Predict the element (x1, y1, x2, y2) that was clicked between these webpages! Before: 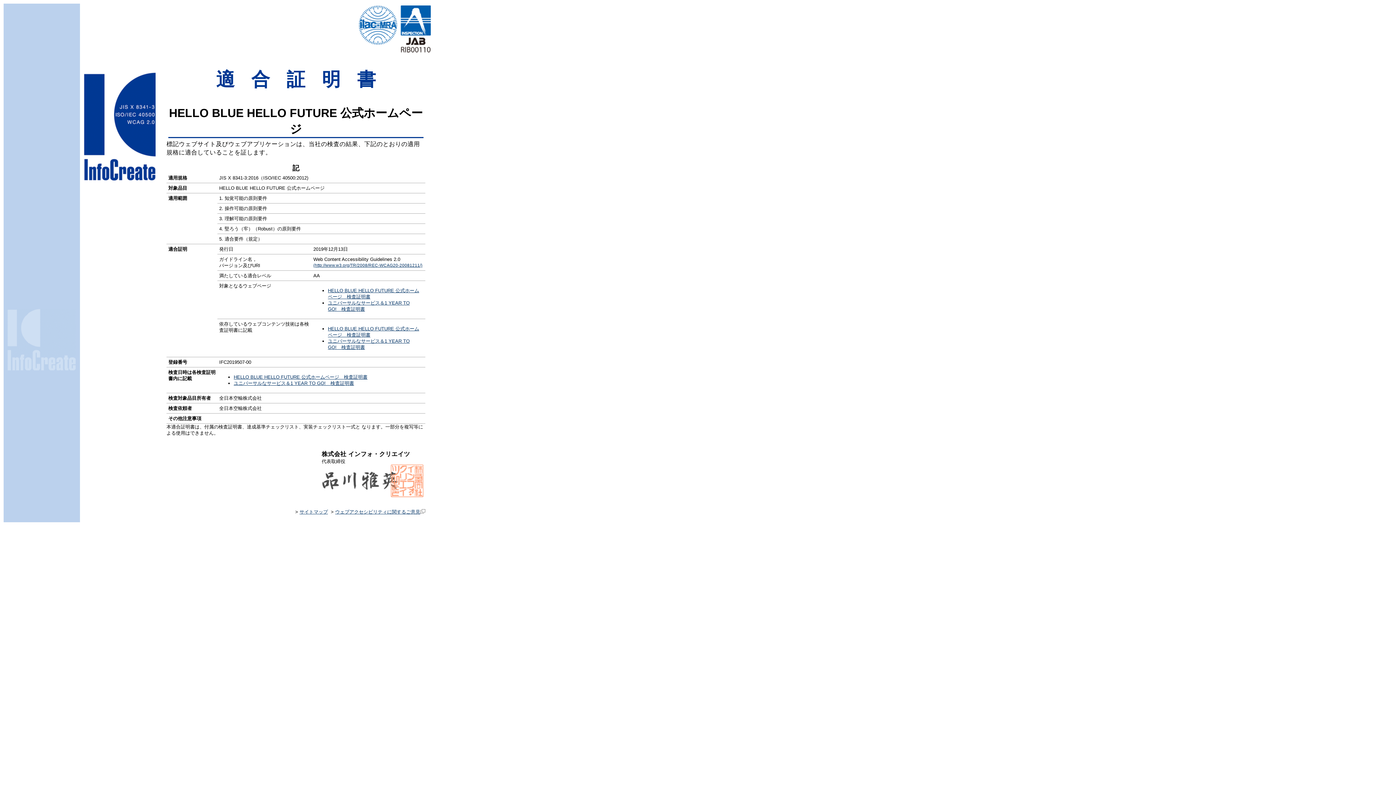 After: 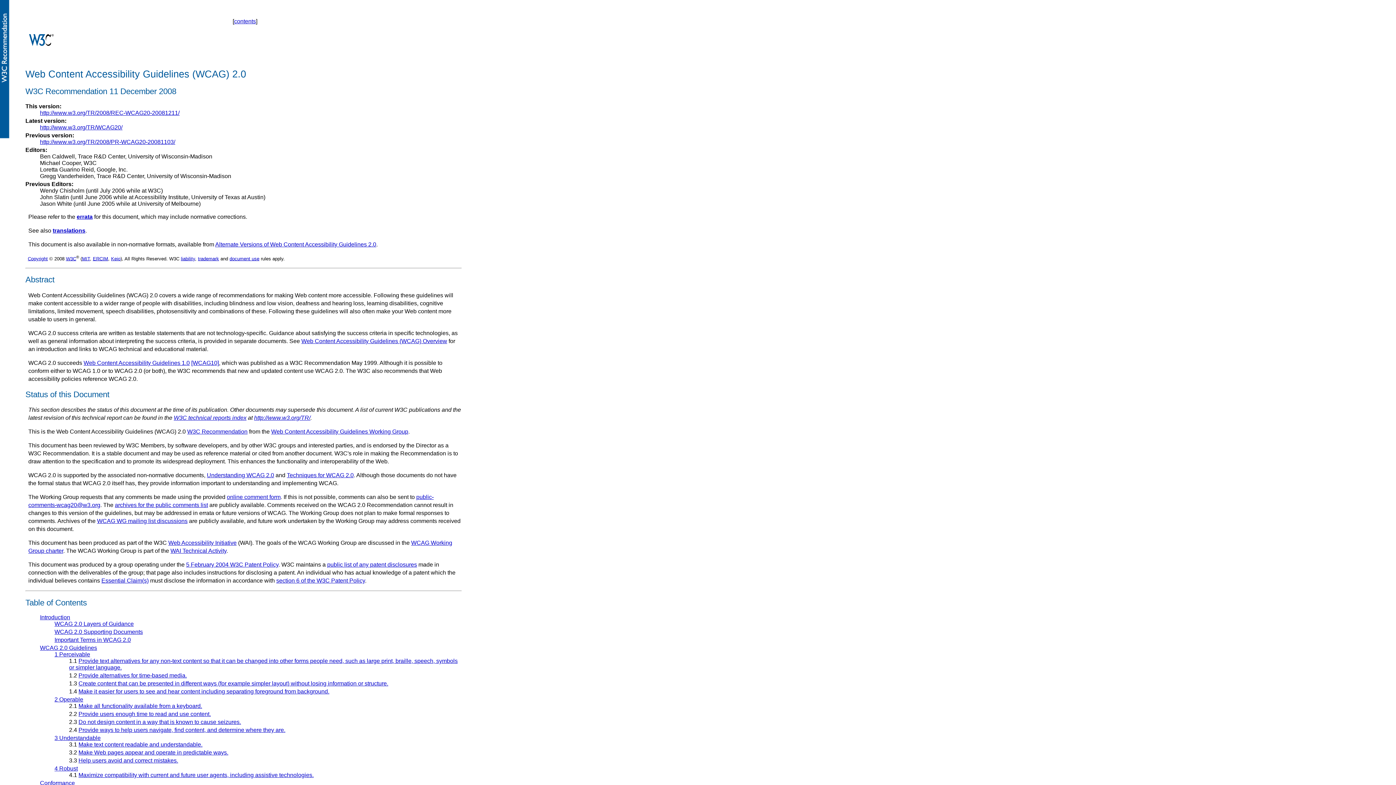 Action: label: (http://www.w3.org/TR/2008/REC-WCAG20-20081211/) bbox: (313, 263, 422, 267)